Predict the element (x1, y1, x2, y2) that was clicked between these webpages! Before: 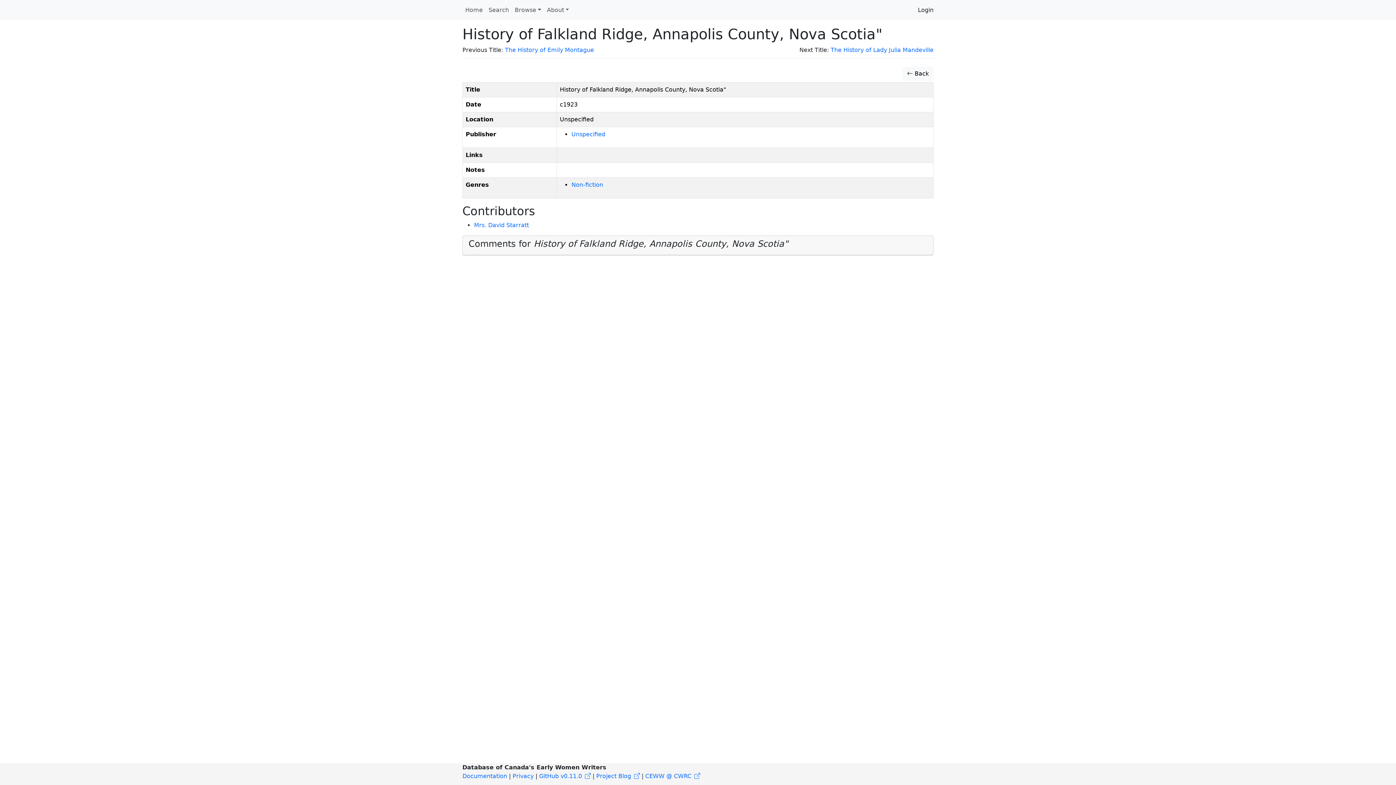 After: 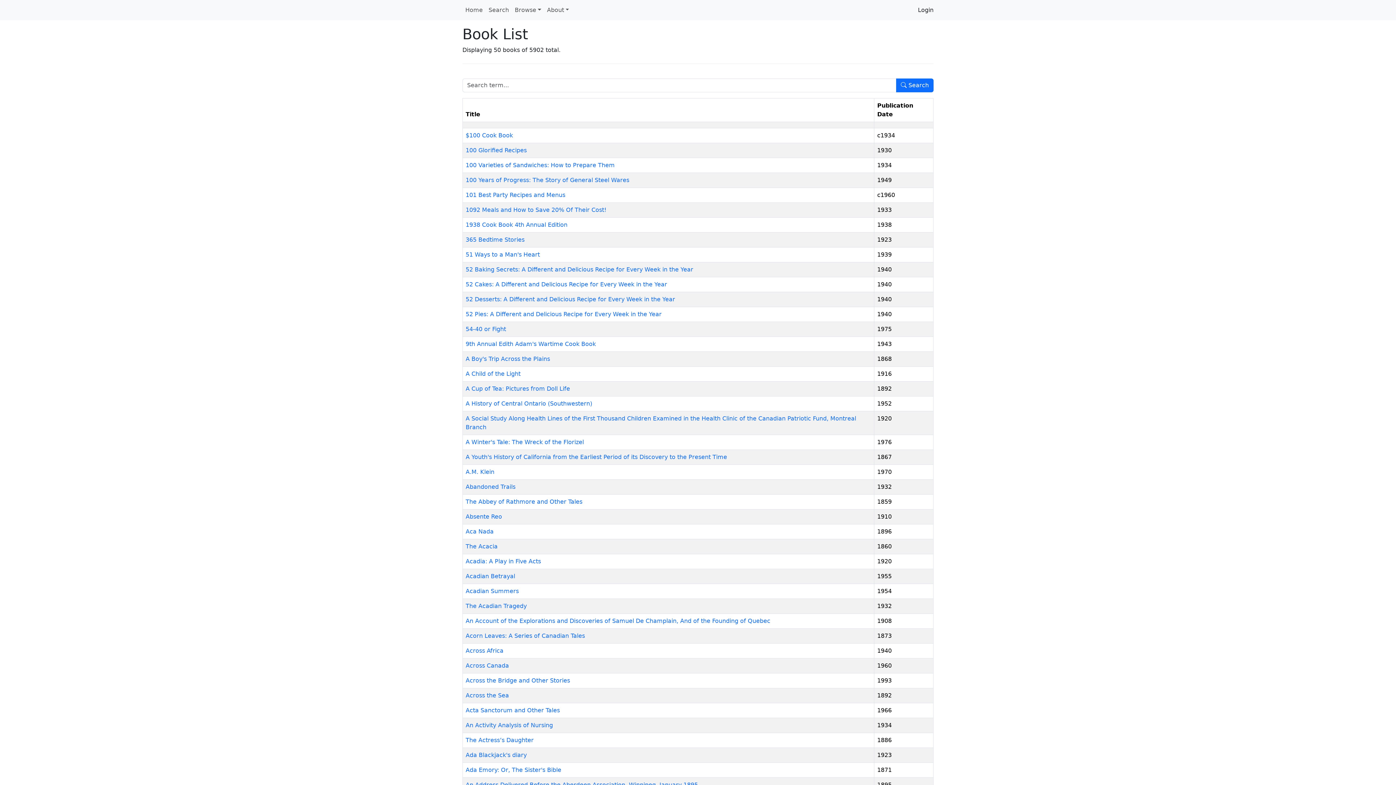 Action: label:  Back bbox: (902, 66, 933, 80)